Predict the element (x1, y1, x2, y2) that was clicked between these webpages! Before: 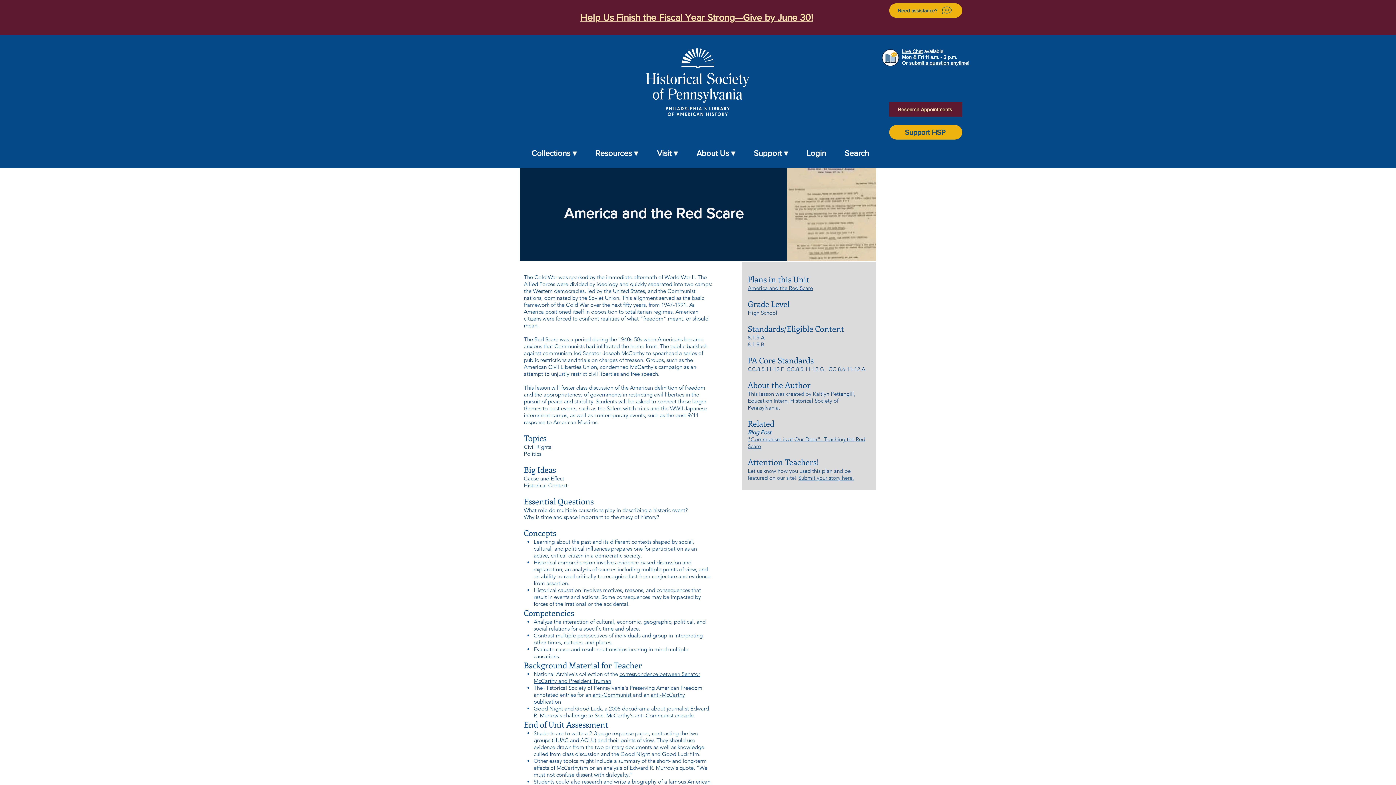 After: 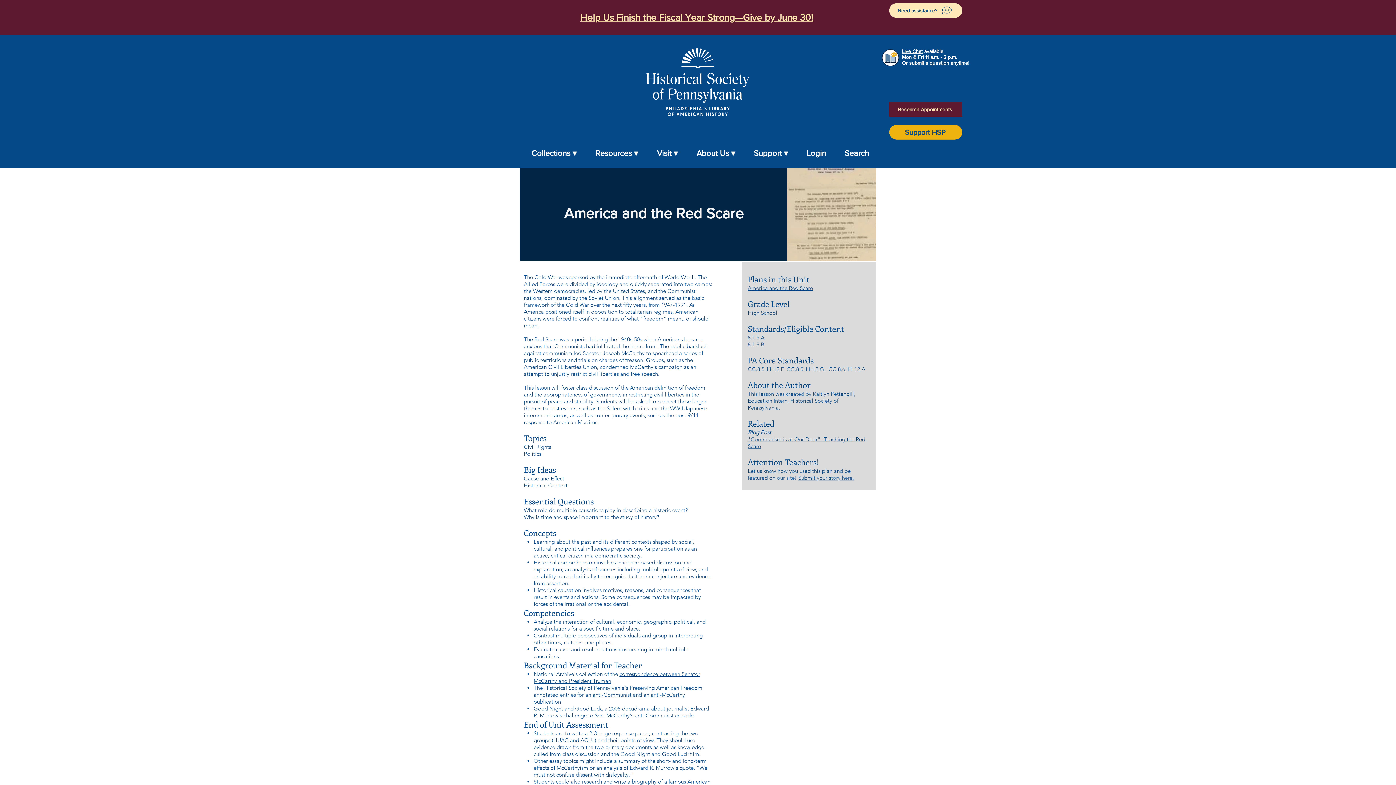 Action: bbox: (889, 3, 962, 17) label: Need assistance?